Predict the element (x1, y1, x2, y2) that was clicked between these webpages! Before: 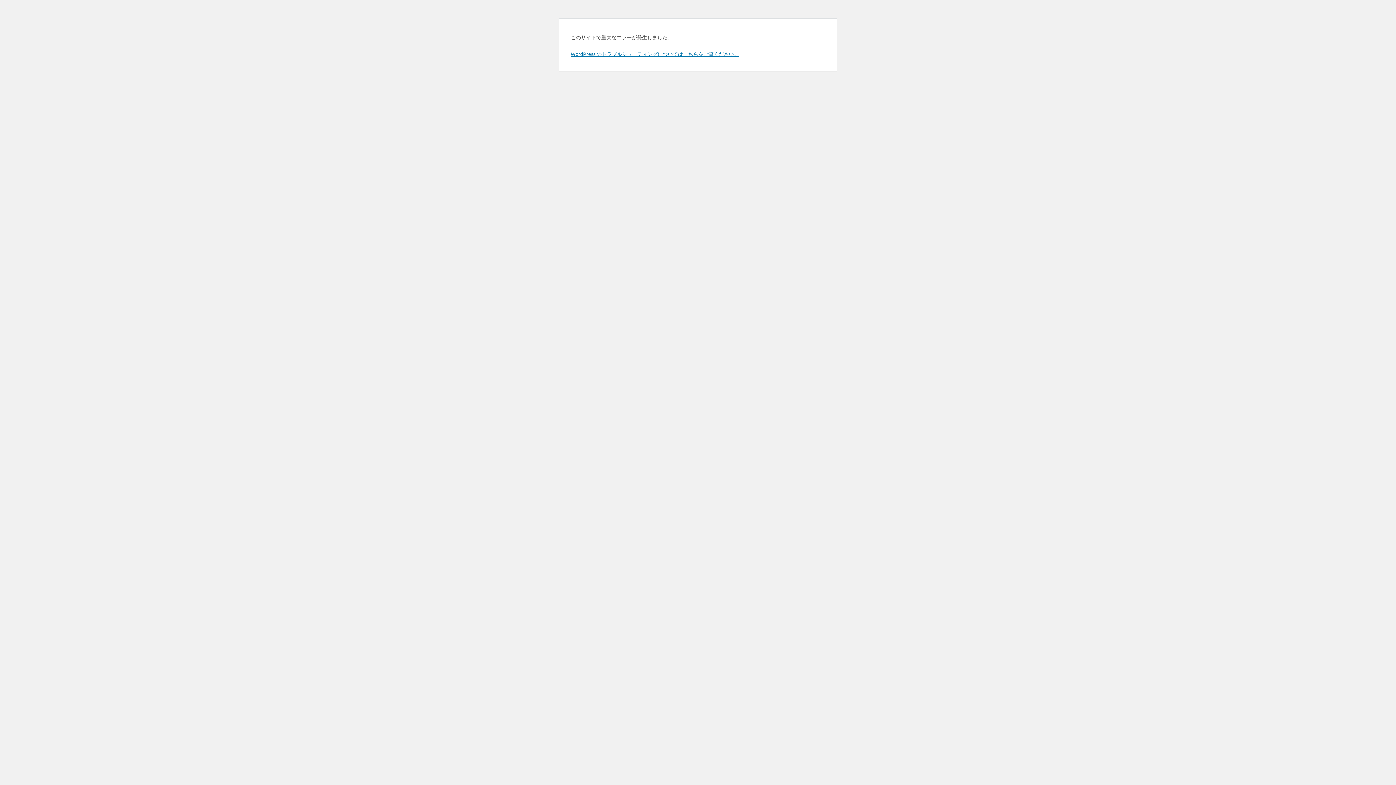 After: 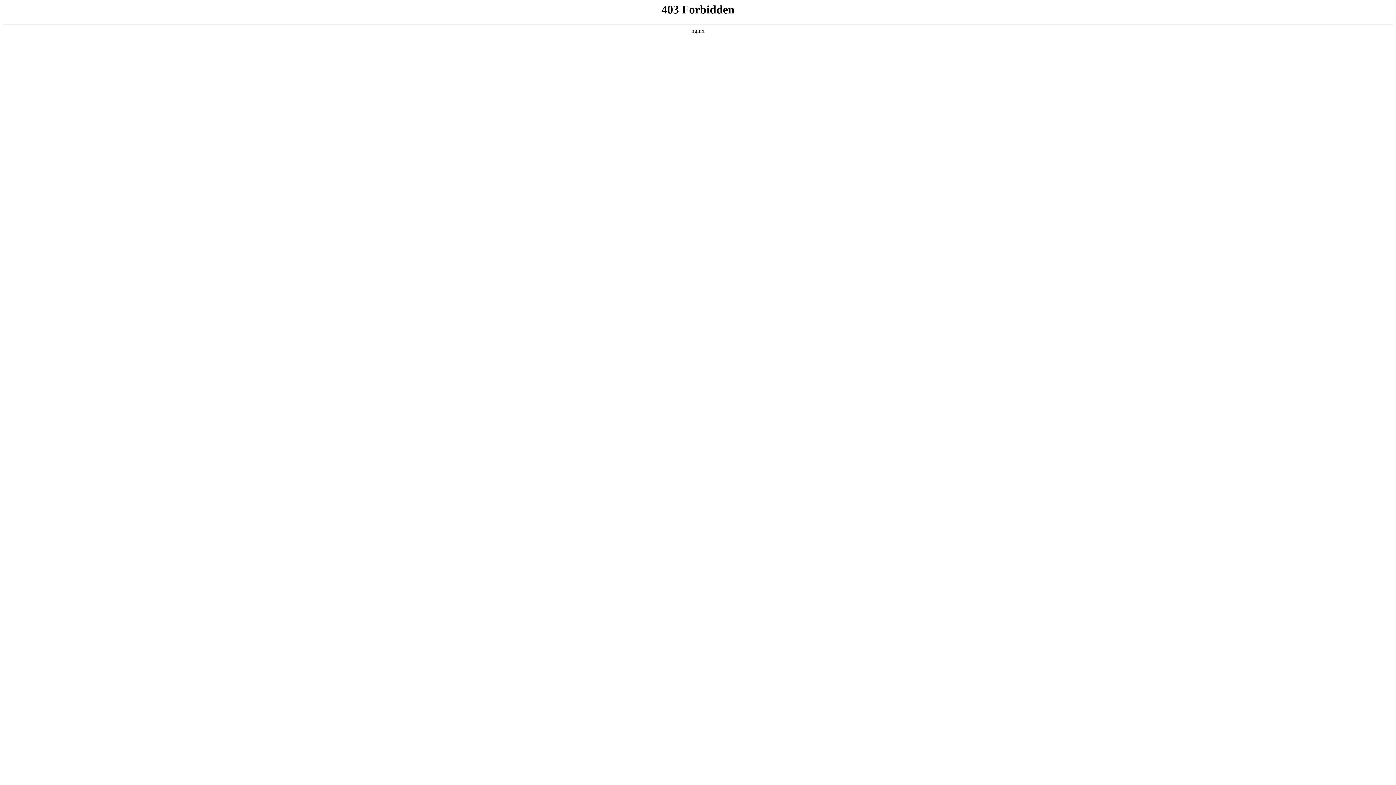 Action: bbox: (570, 50, 739, 57) label: WordPress のトラブルシューティングについてはこちらをご覧ください。